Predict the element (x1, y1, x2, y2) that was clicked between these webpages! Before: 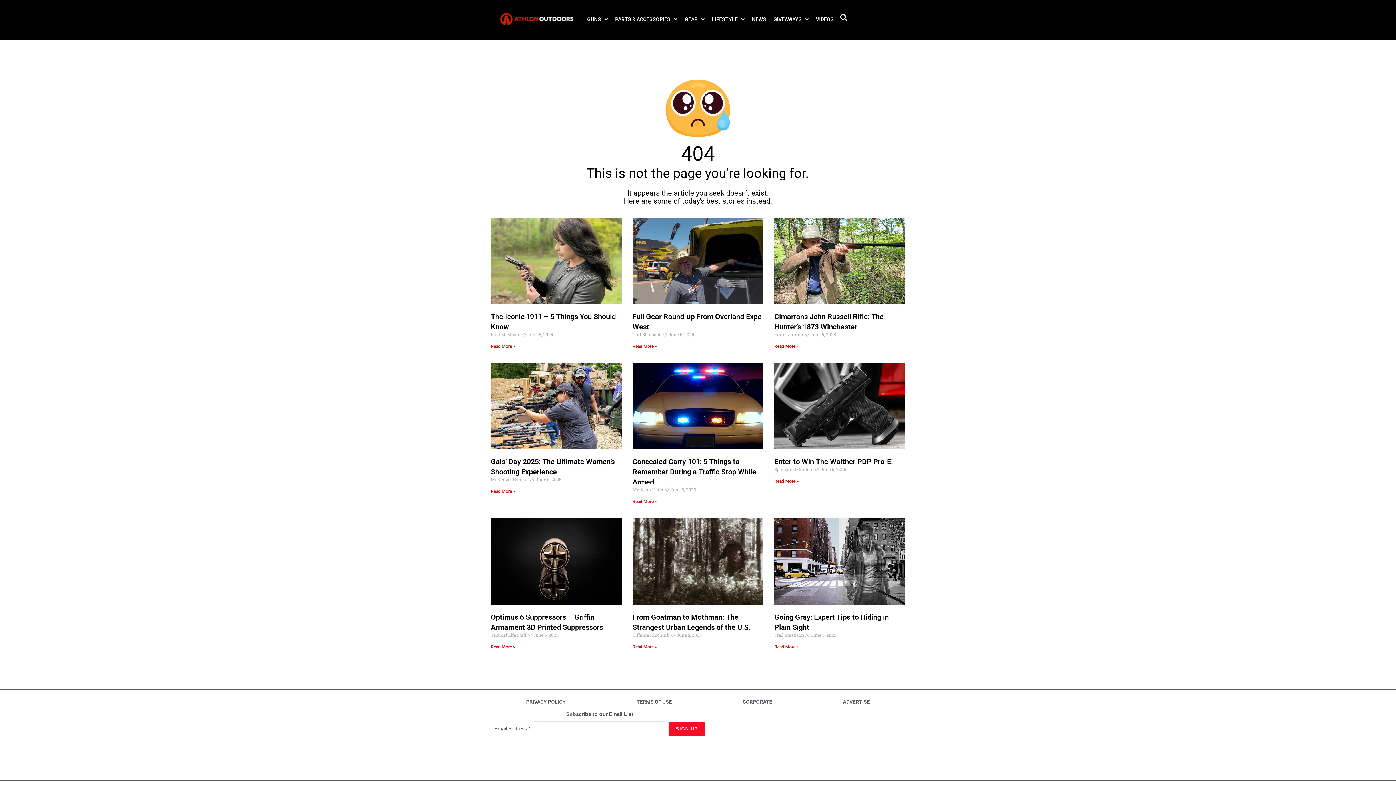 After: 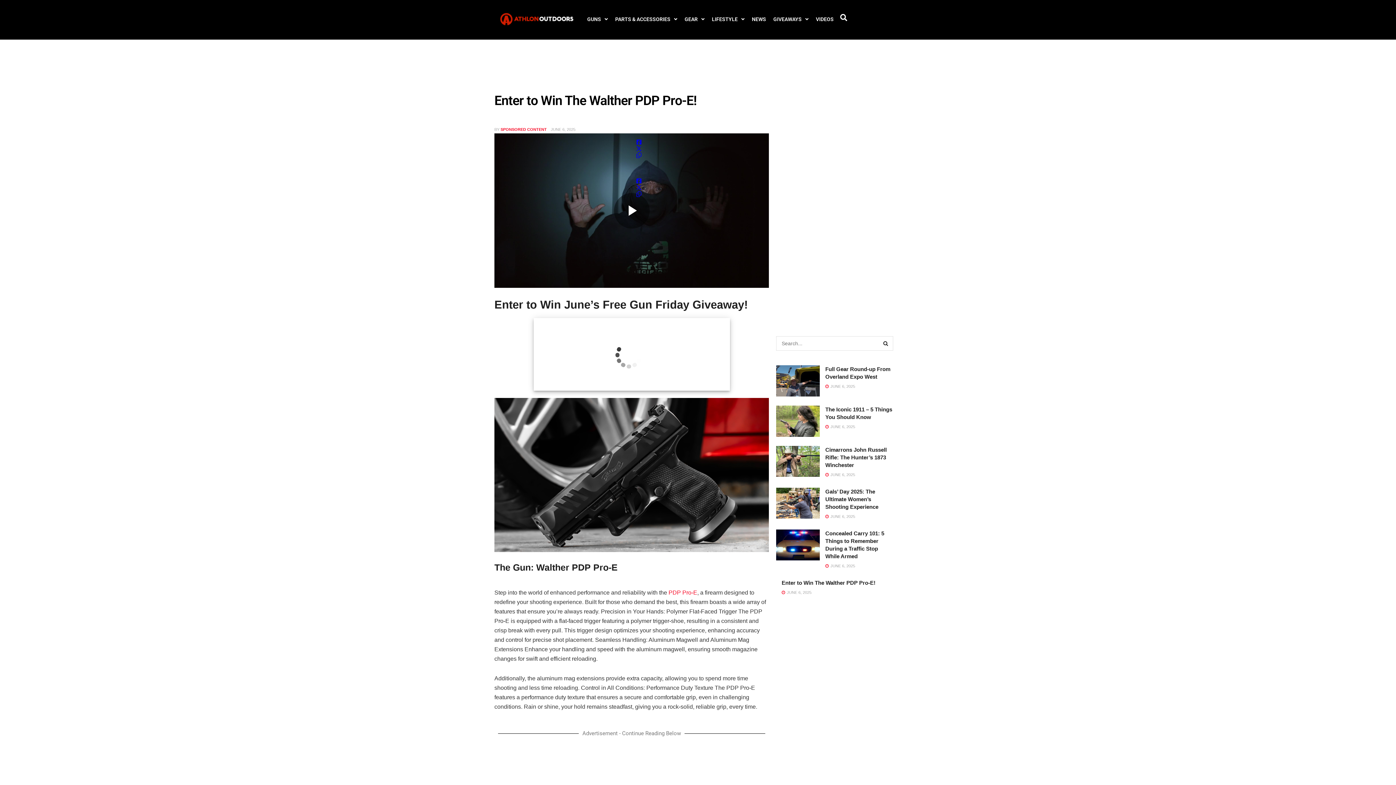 Action: bbox: (774, 478, 798, 484) label: Read more about Enter to Win The Walther PDP Pro-E!